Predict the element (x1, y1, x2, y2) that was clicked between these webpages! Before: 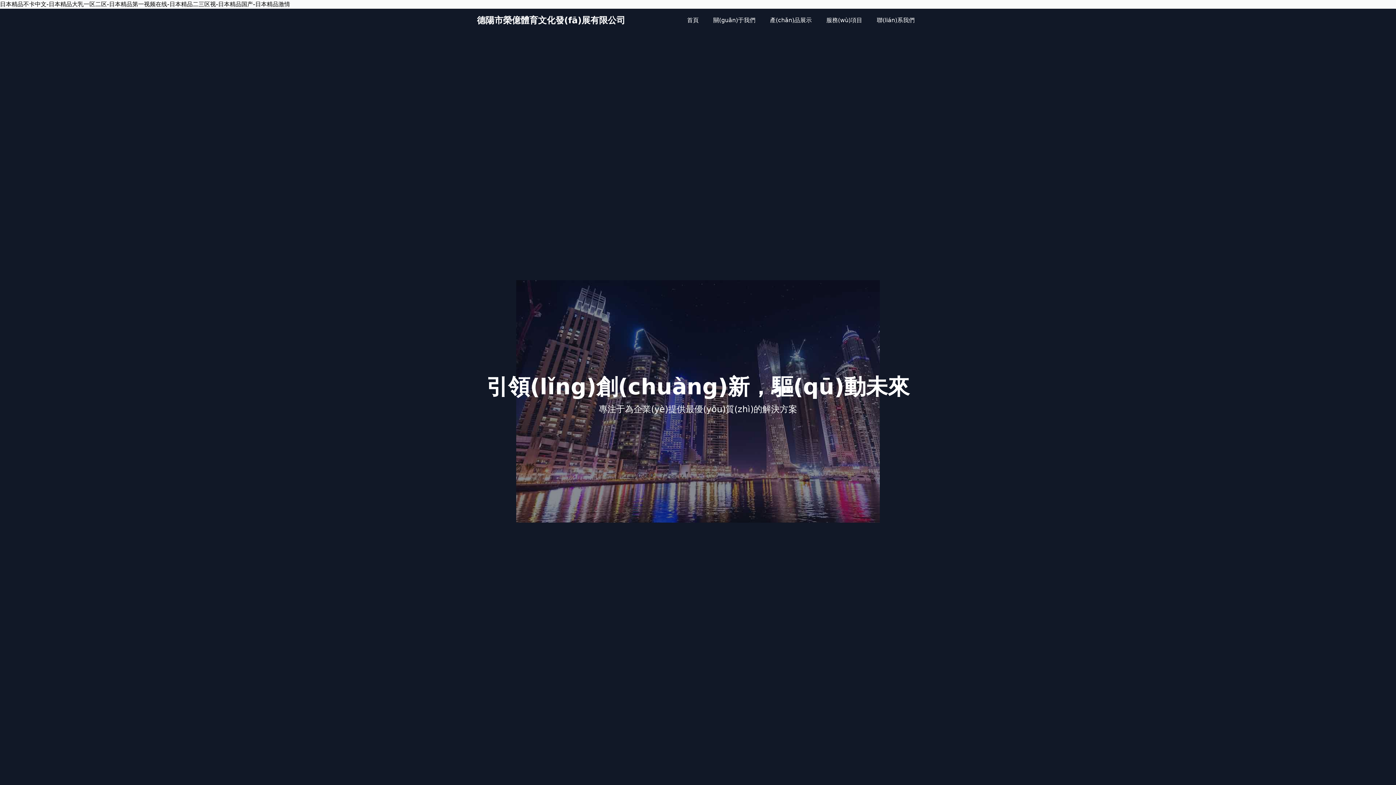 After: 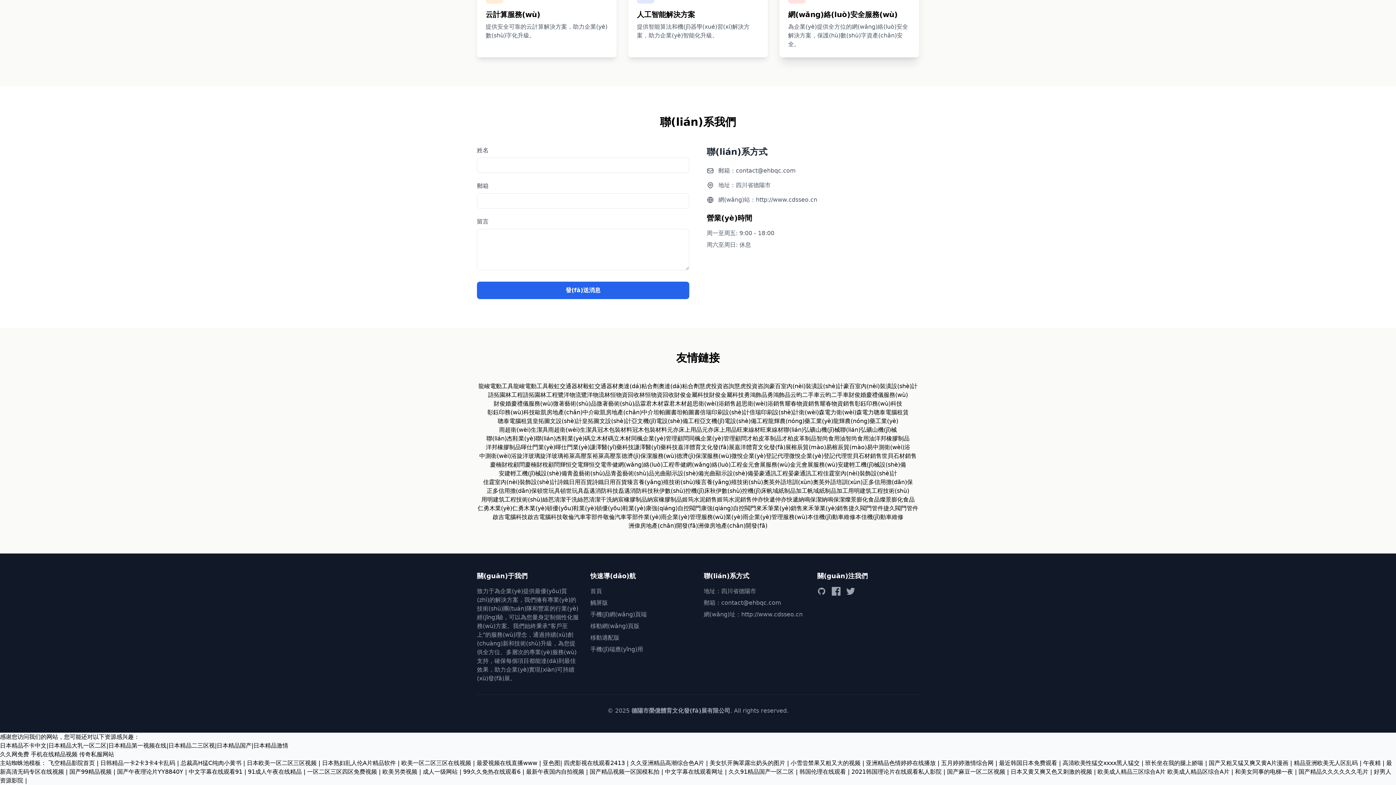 Action: label: 聯(lián)系我們 bbox: (872, 13, 919, 27)